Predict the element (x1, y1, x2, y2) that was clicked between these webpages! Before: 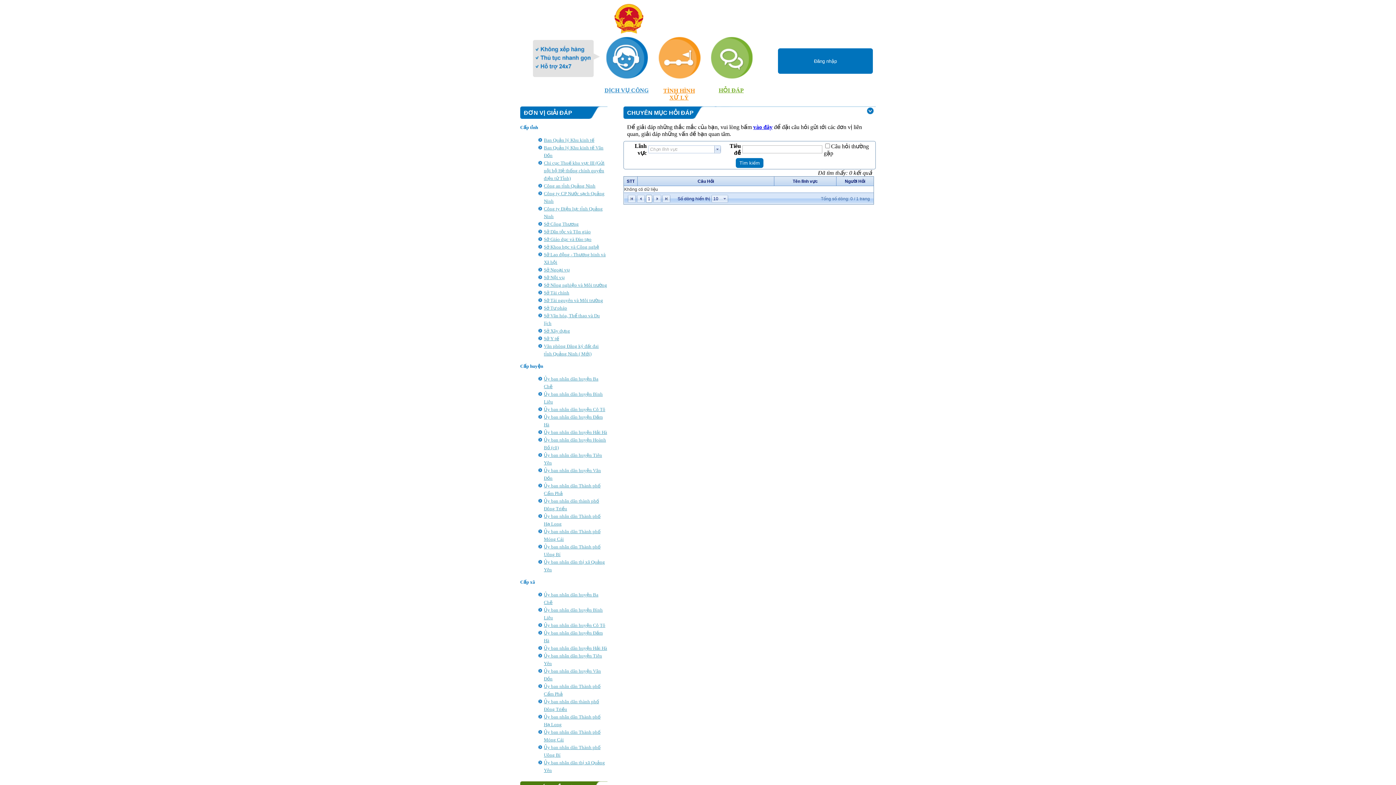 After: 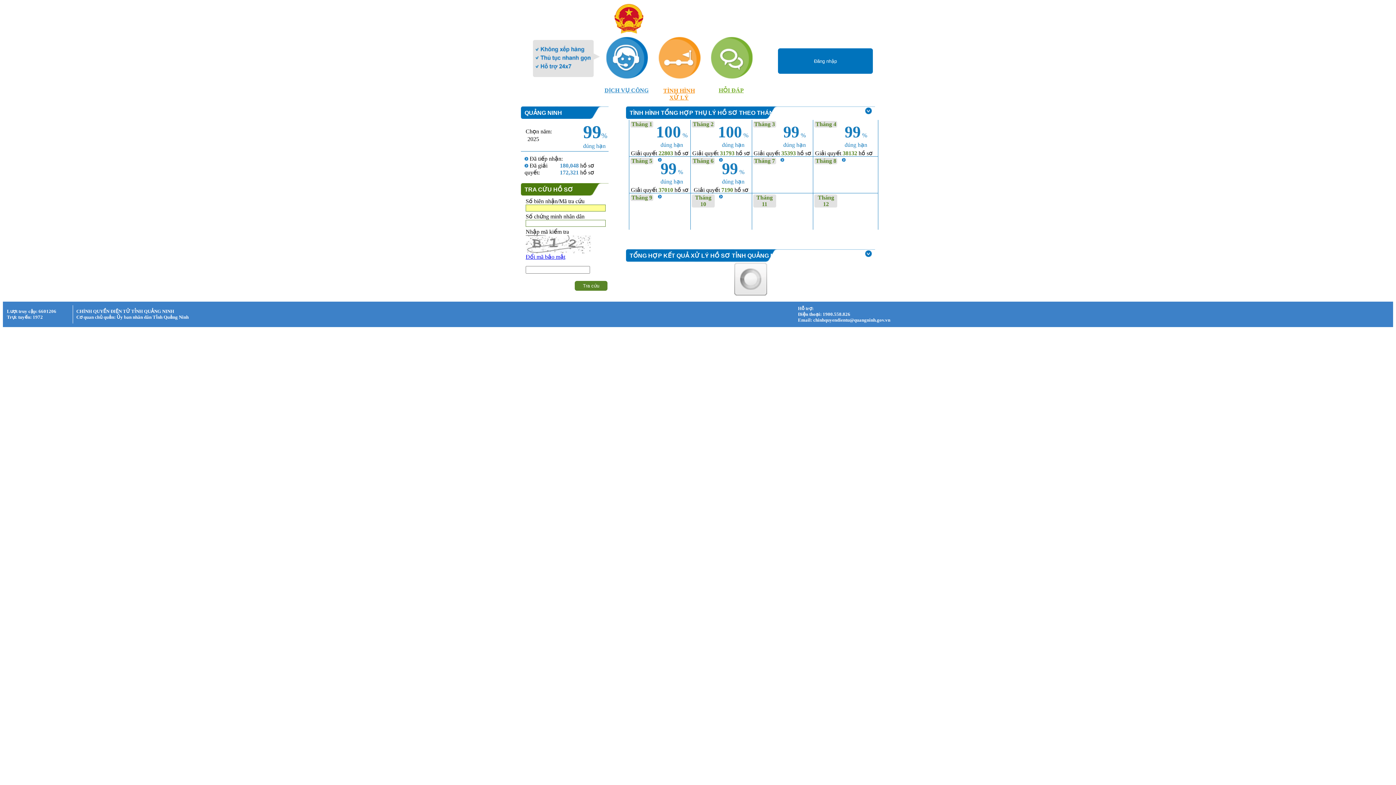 Action: bbox: (657, 74, 700, 100) label: 

TÌNH HÌNH
XỬ LÝ